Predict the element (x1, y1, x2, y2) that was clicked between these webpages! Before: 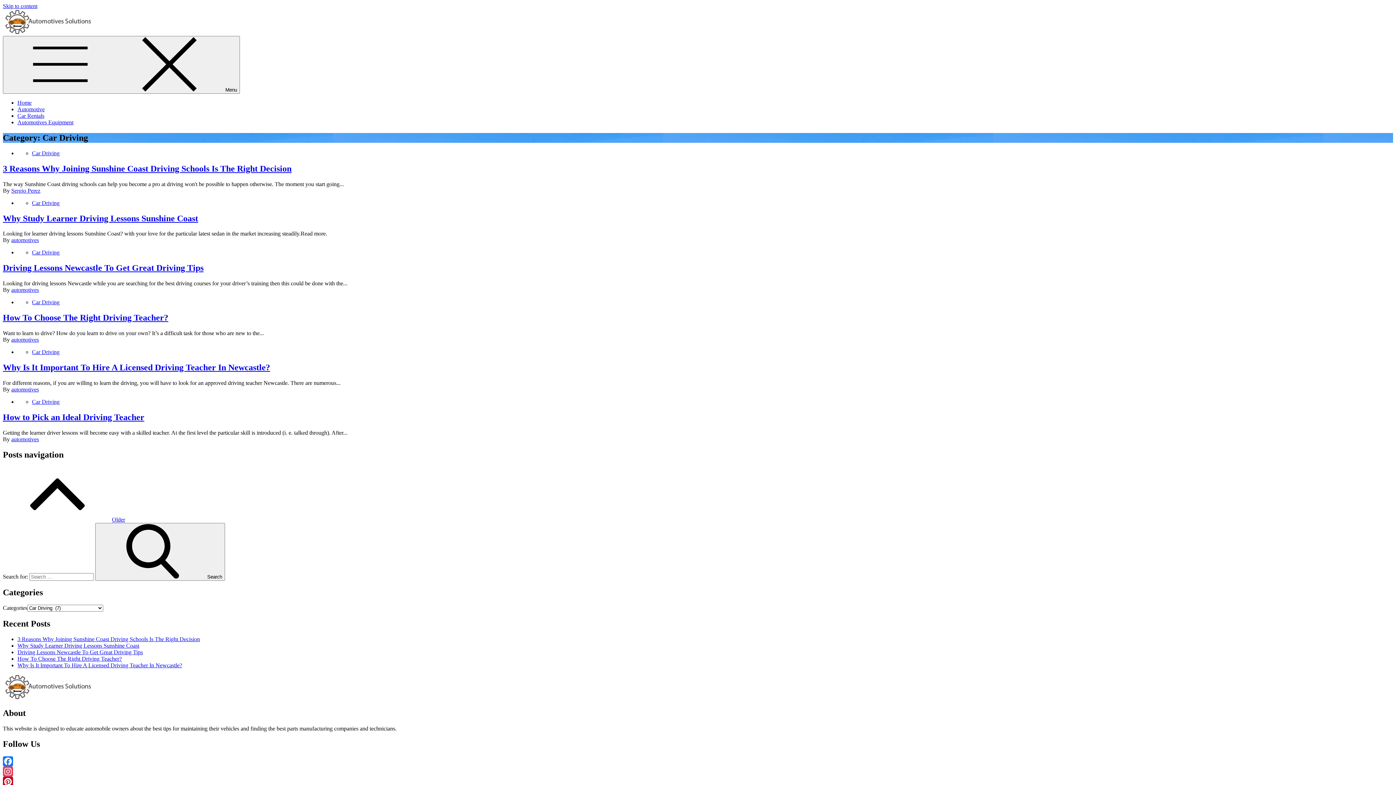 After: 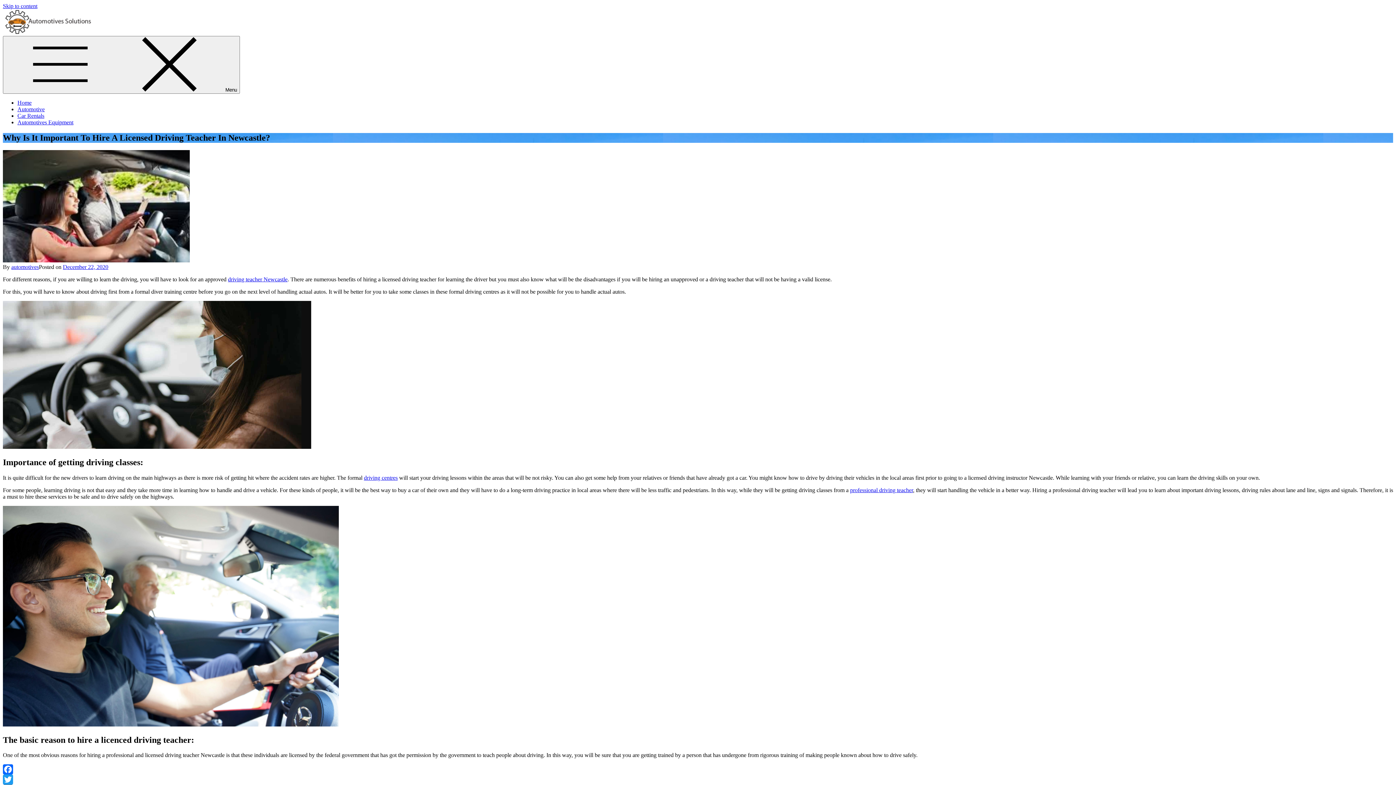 Action: label: Why Is It Important To Hire A Licensed Driving Teacher In Newcastle? bbox: (17, 662, 182, 668)